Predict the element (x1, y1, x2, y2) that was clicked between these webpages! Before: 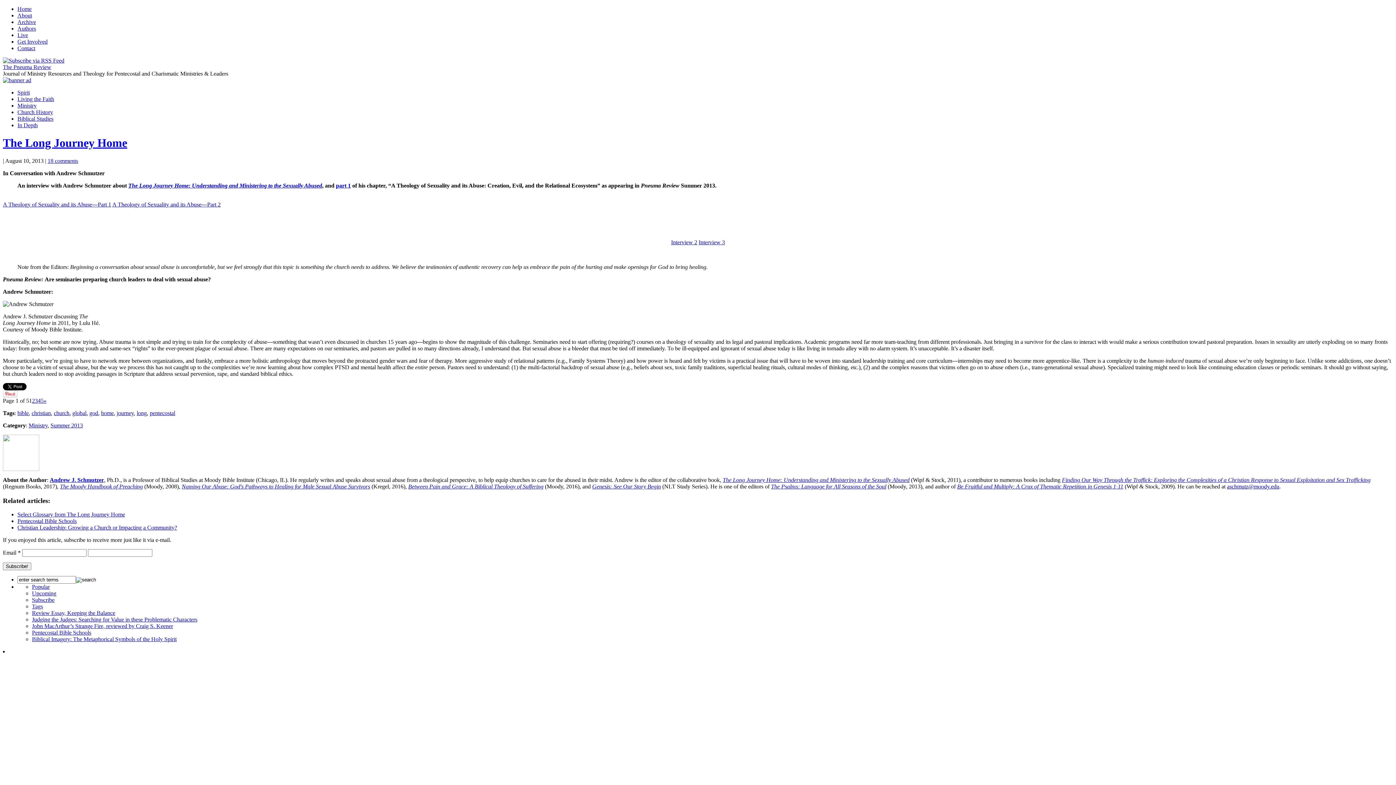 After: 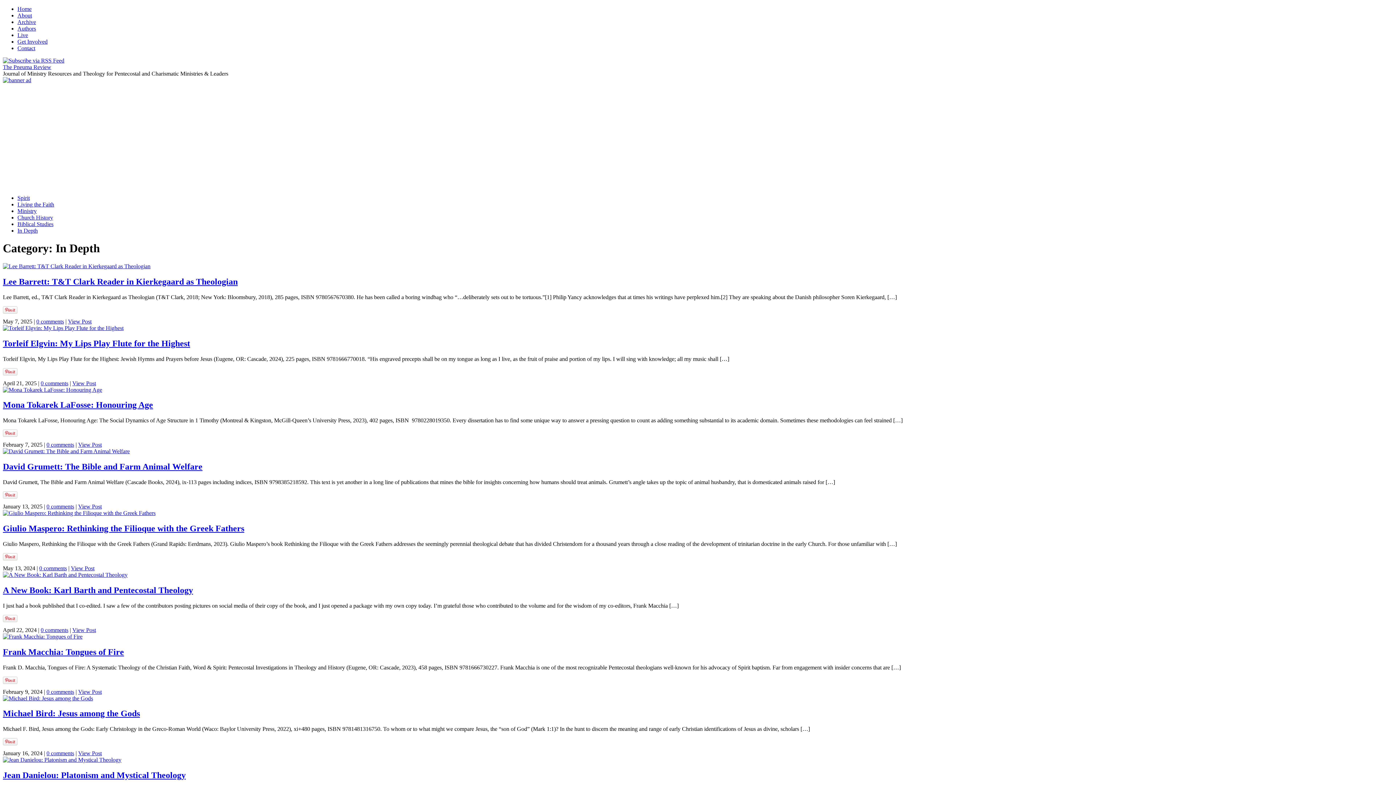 Action: label: In Depth bbox: (17, 122, 37, 128)